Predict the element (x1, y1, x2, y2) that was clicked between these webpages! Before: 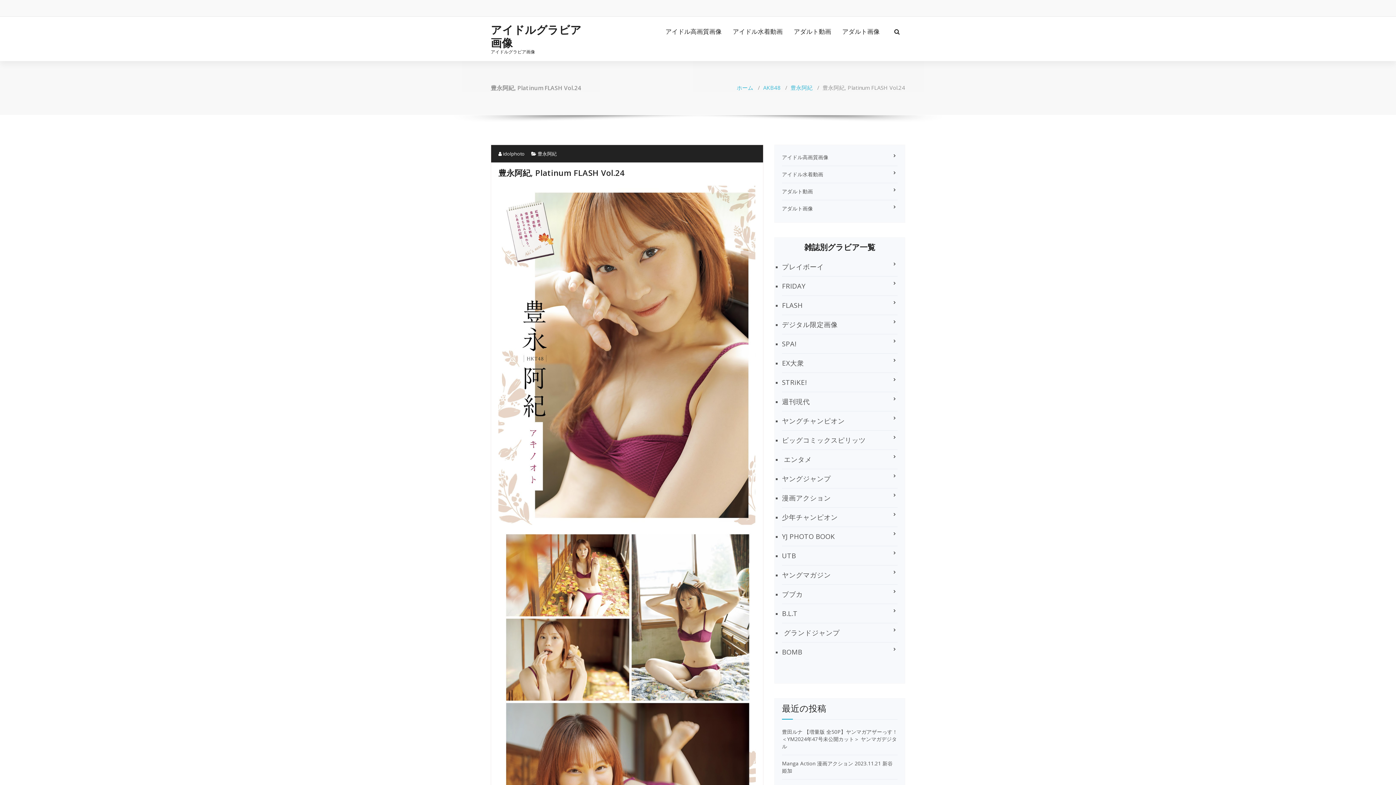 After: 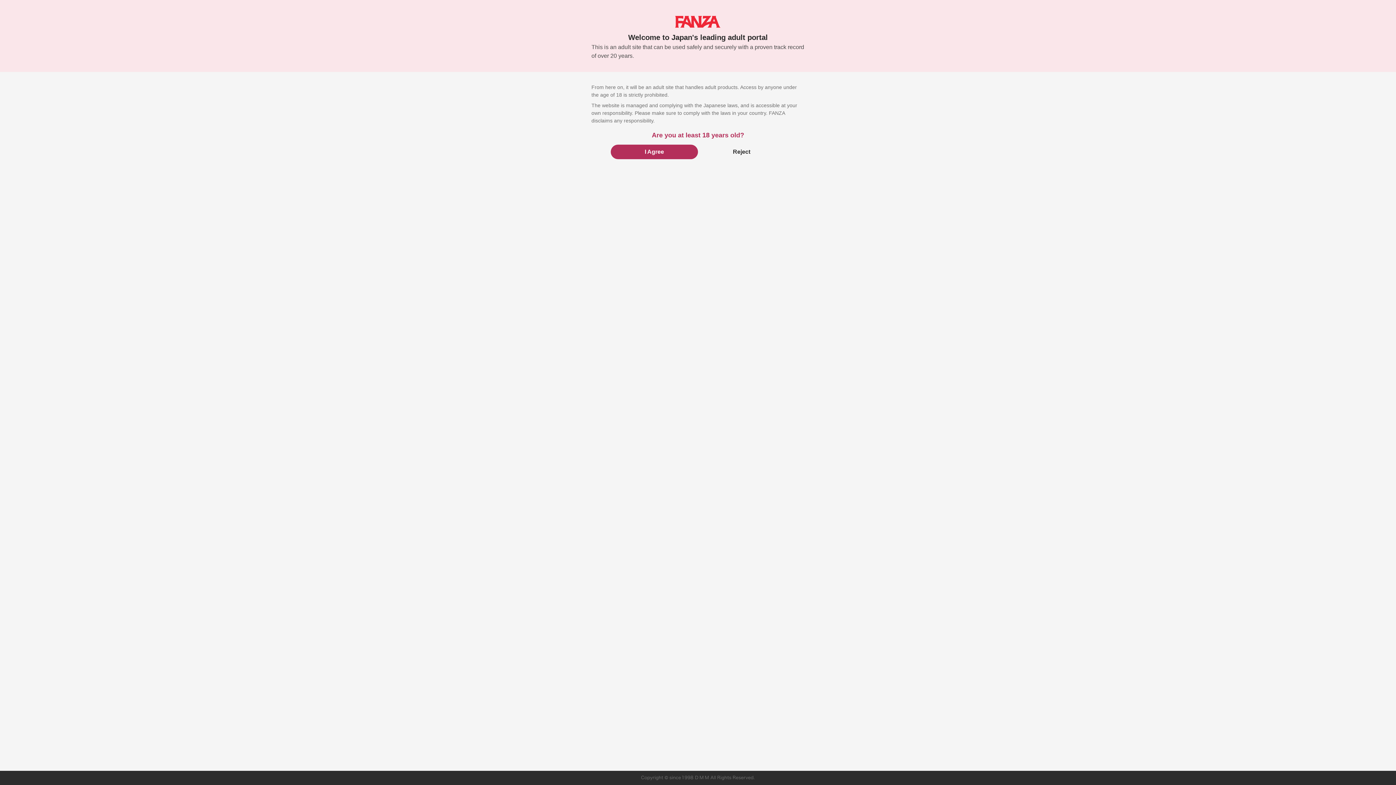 Action: label: アダルト動画 bbox: (788, 23, 836, 39)